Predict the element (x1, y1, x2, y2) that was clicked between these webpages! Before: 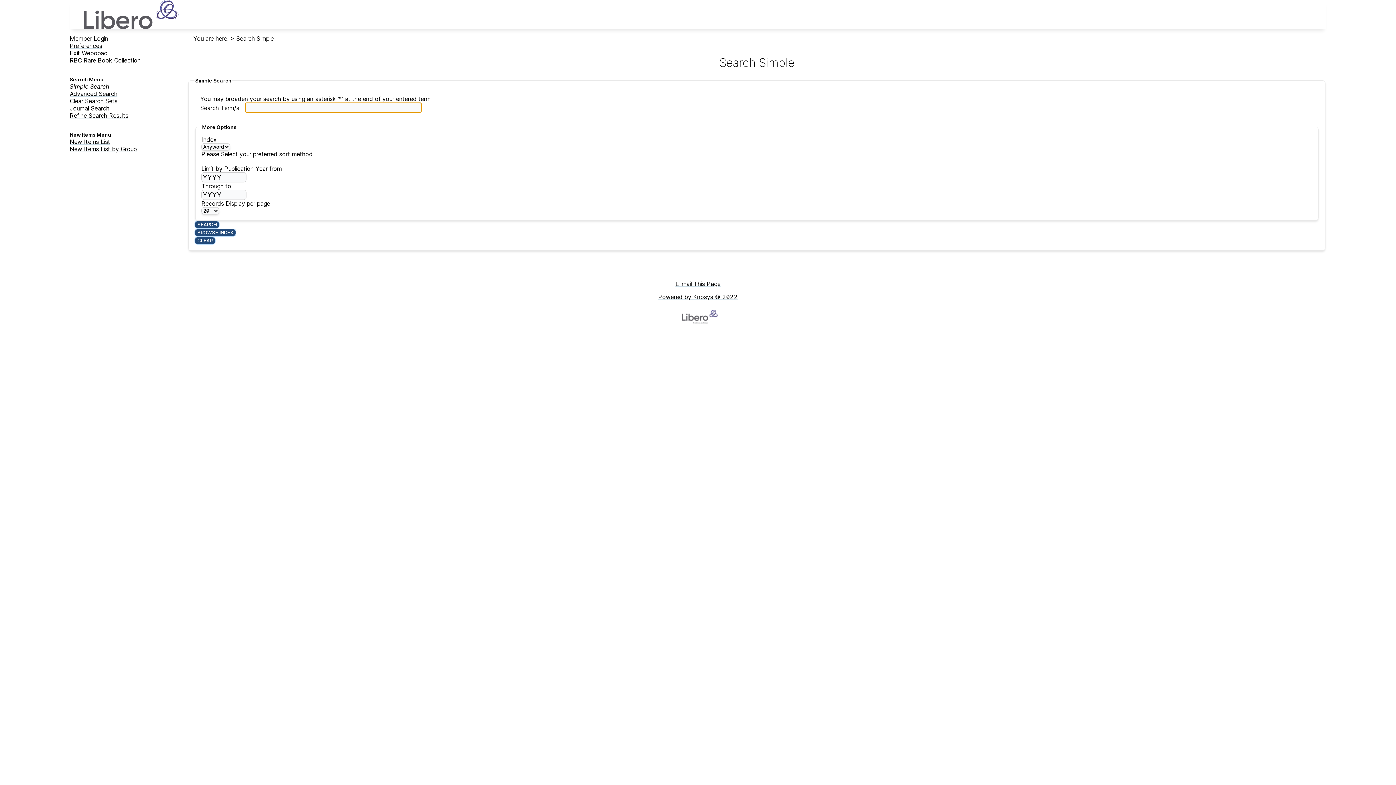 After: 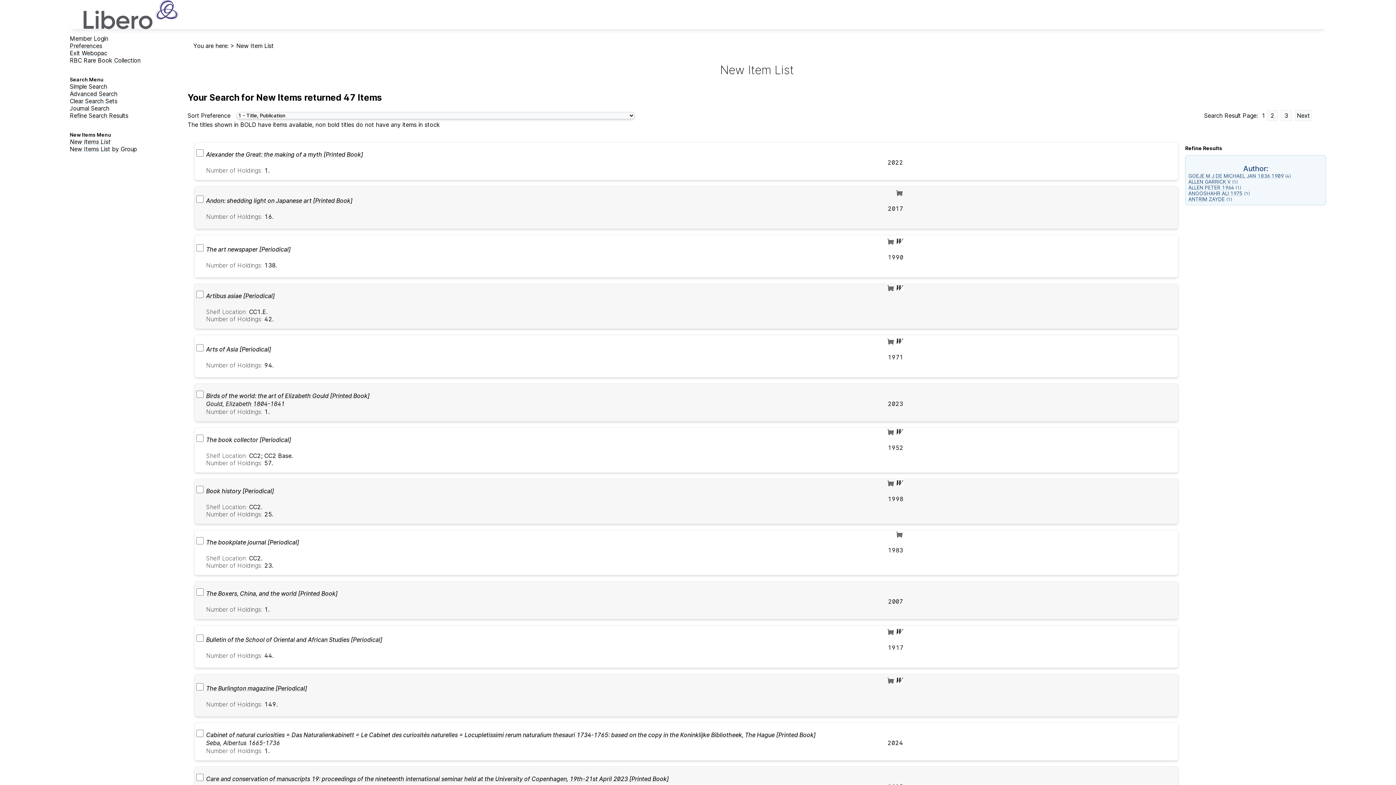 Action: bbox: (69, 138, 110, 145) label: New Items List